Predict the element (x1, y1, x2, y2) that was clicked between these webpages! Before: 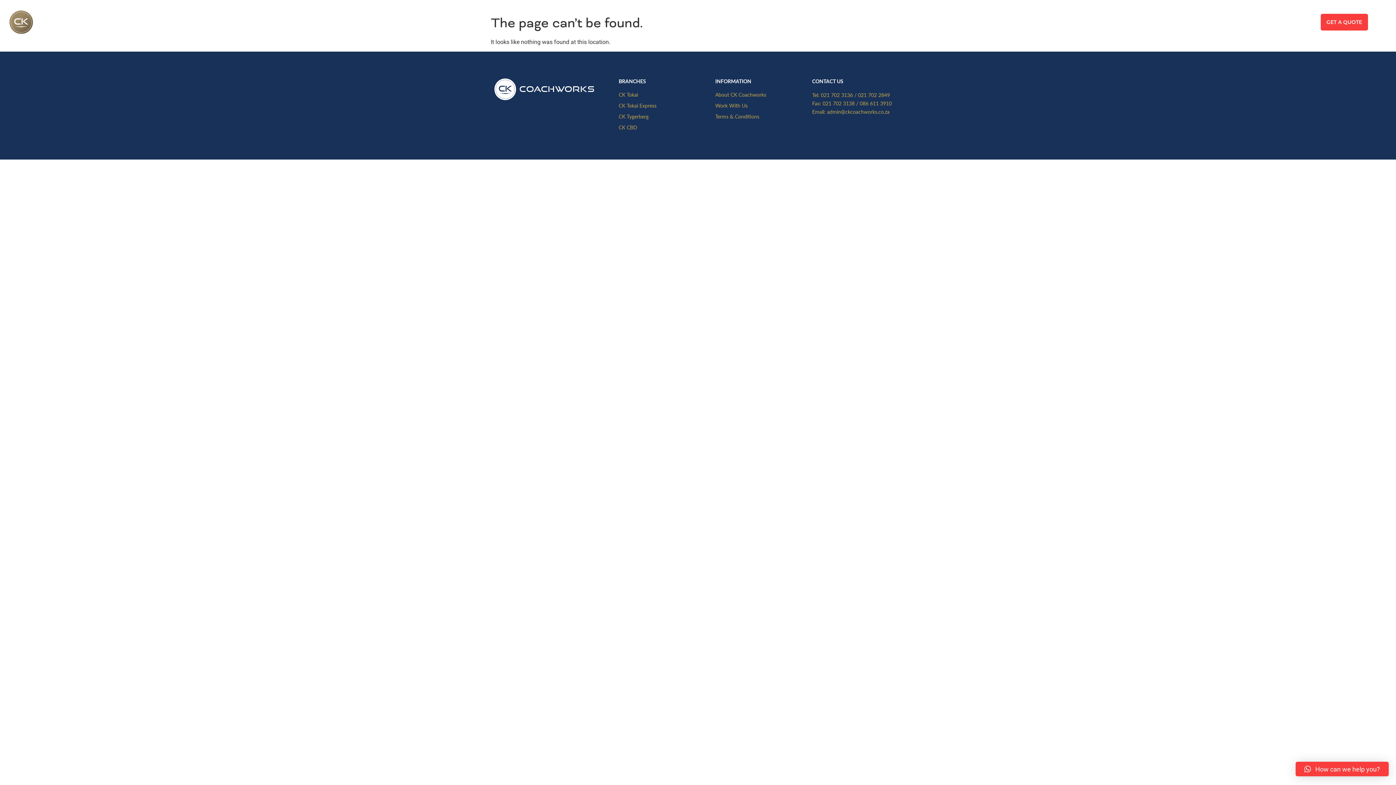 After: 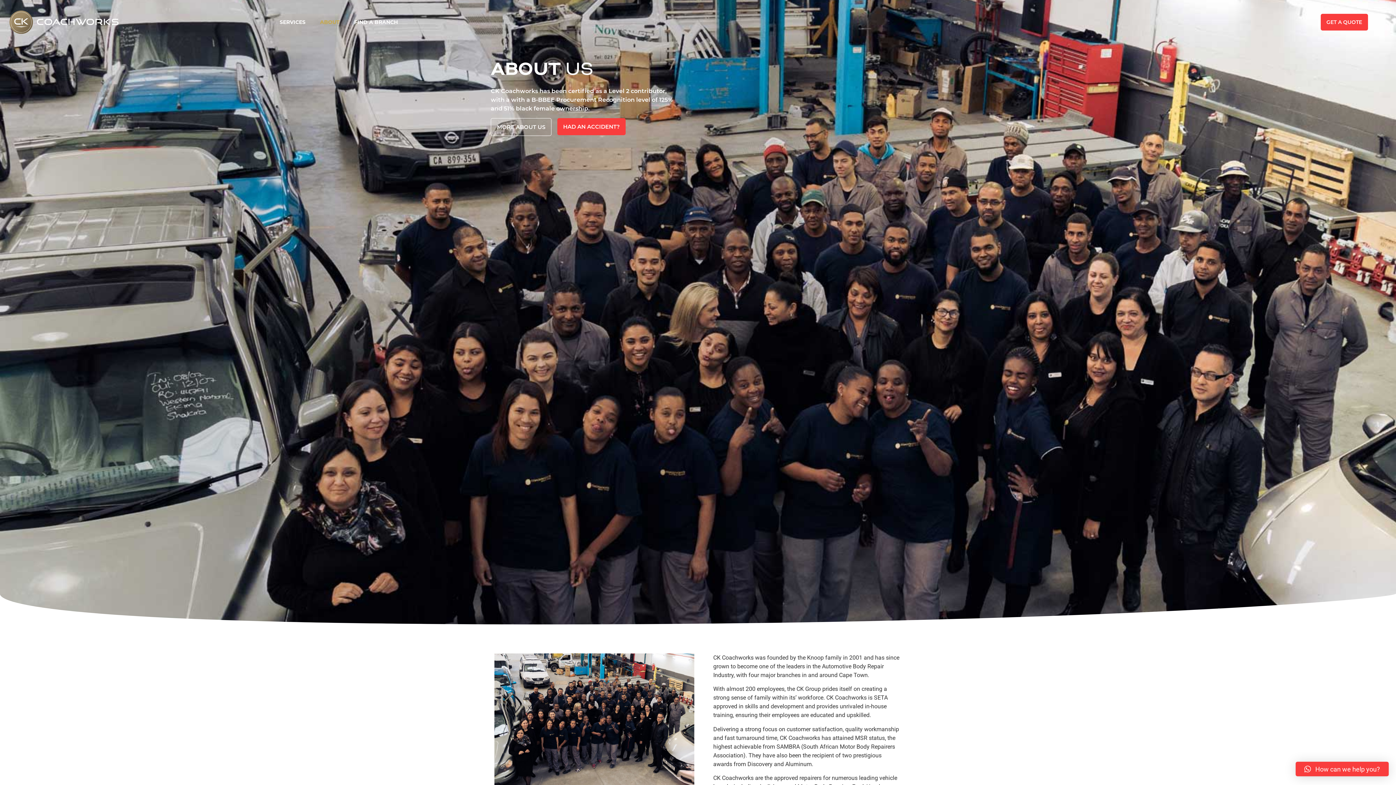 Action: bbox: (312, 13, 347, 30) label: ABOUT